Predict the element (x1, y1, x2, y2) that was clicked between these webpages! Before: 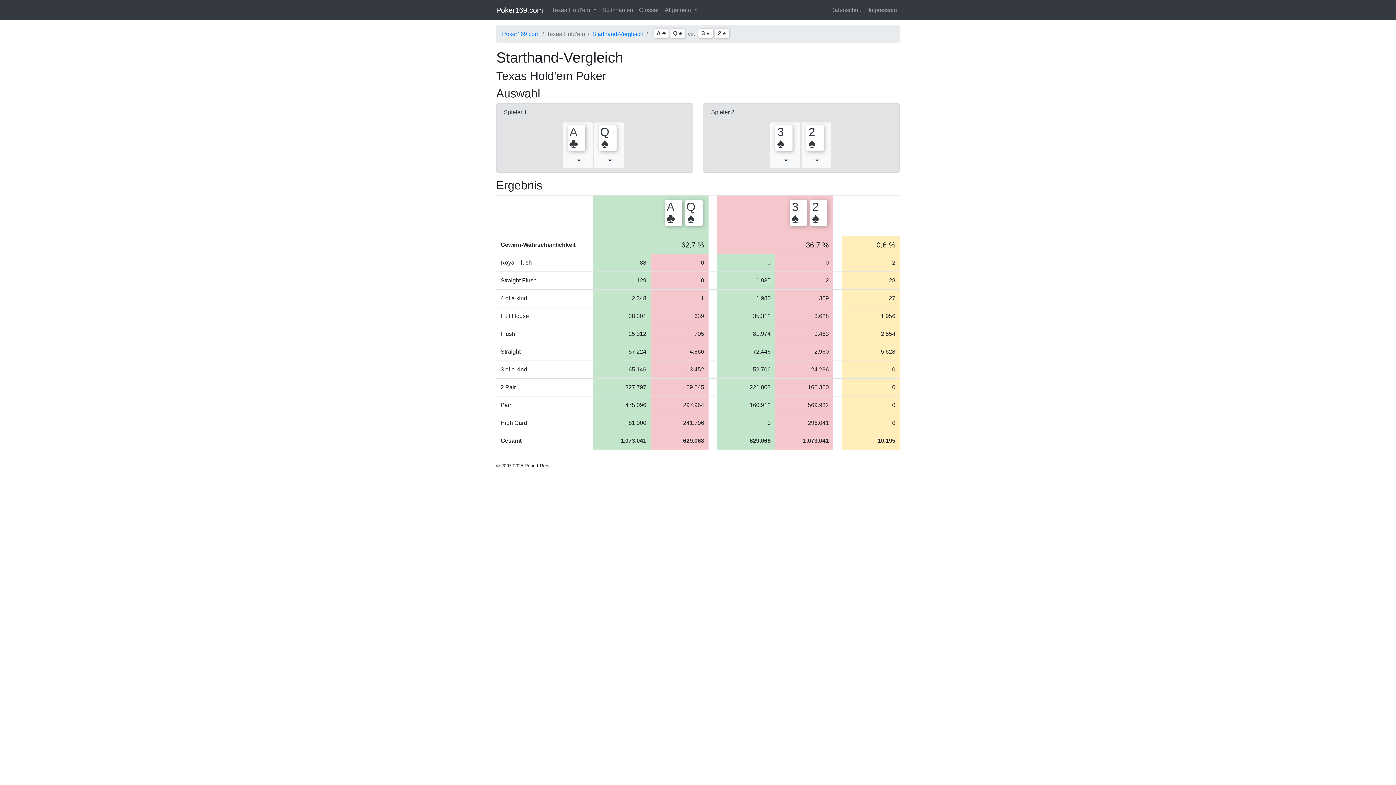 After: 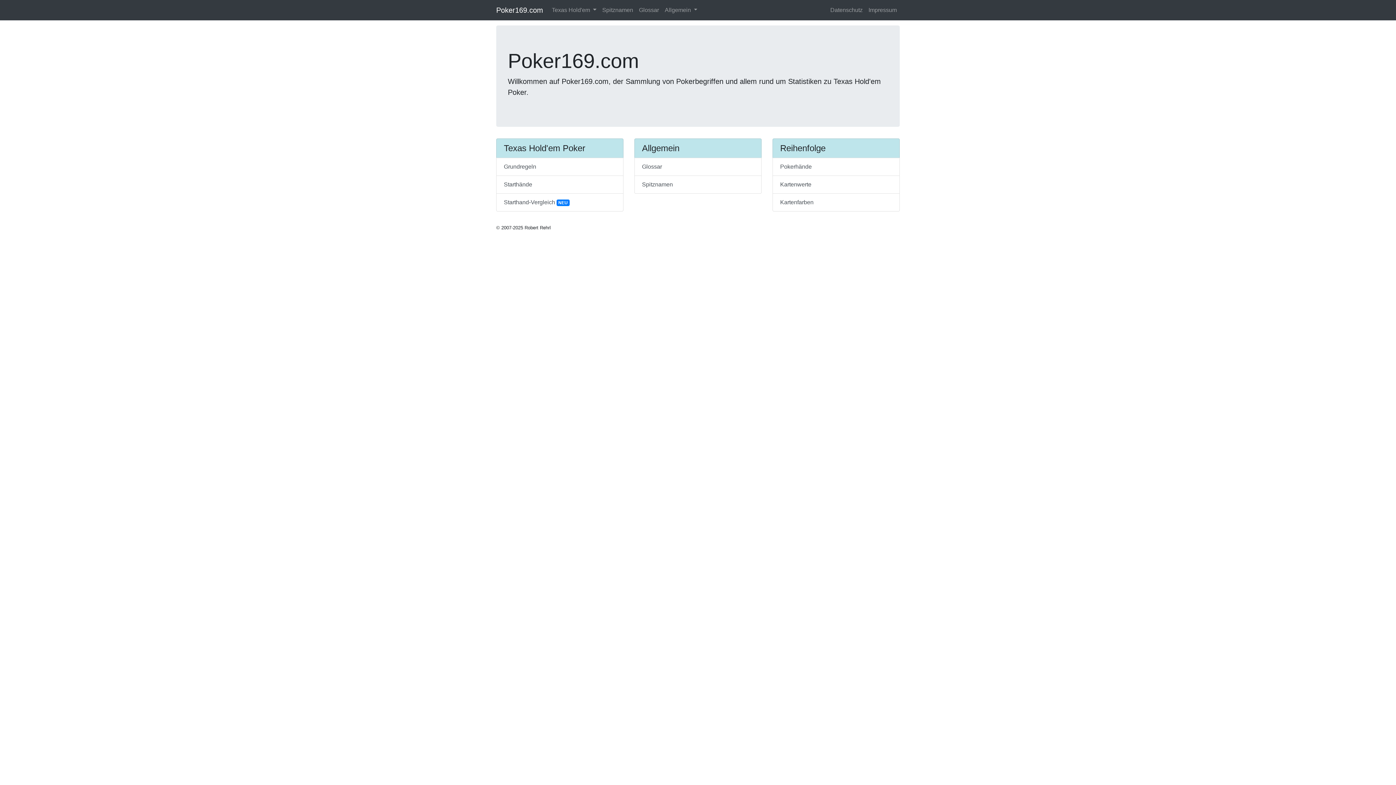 Action: label: Poker169.com bbox: (496, 2, 543, 17)